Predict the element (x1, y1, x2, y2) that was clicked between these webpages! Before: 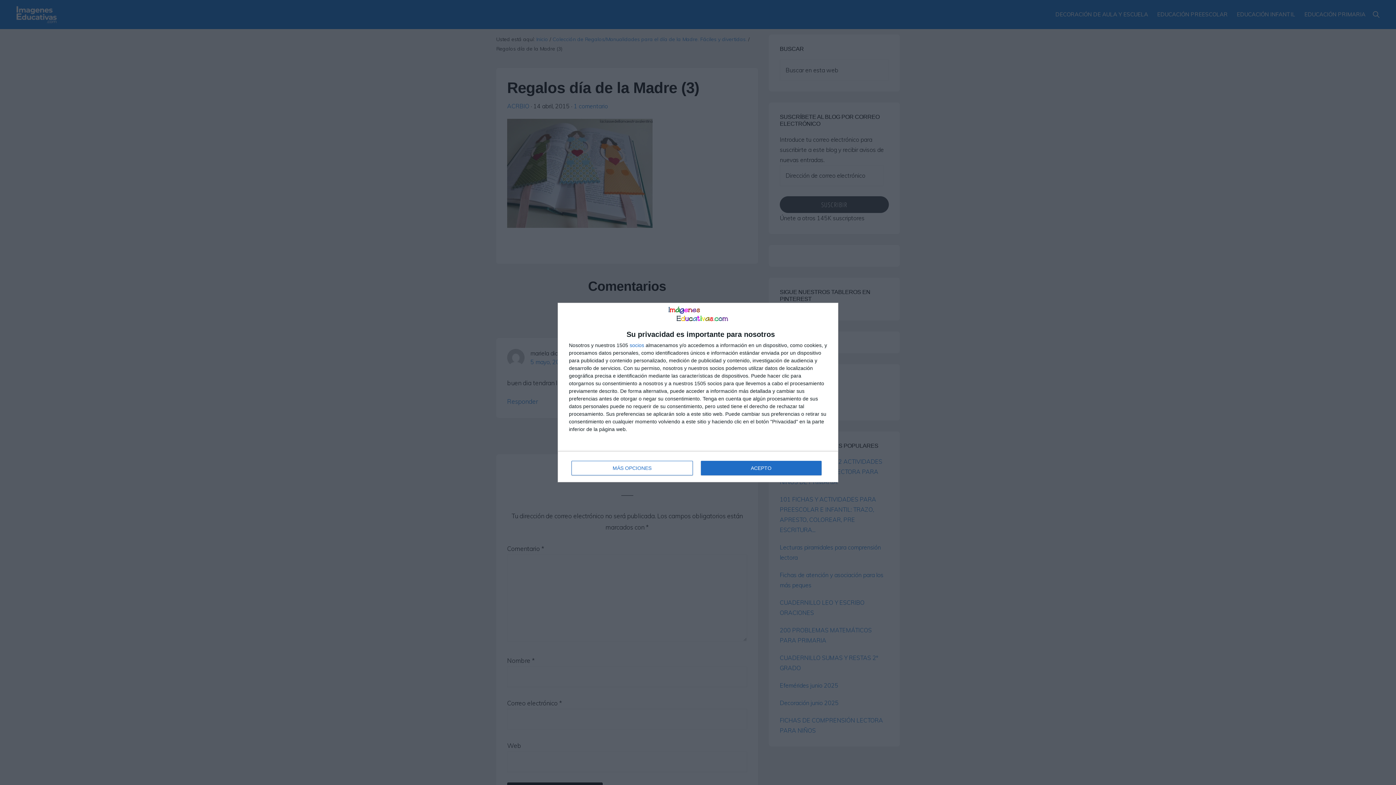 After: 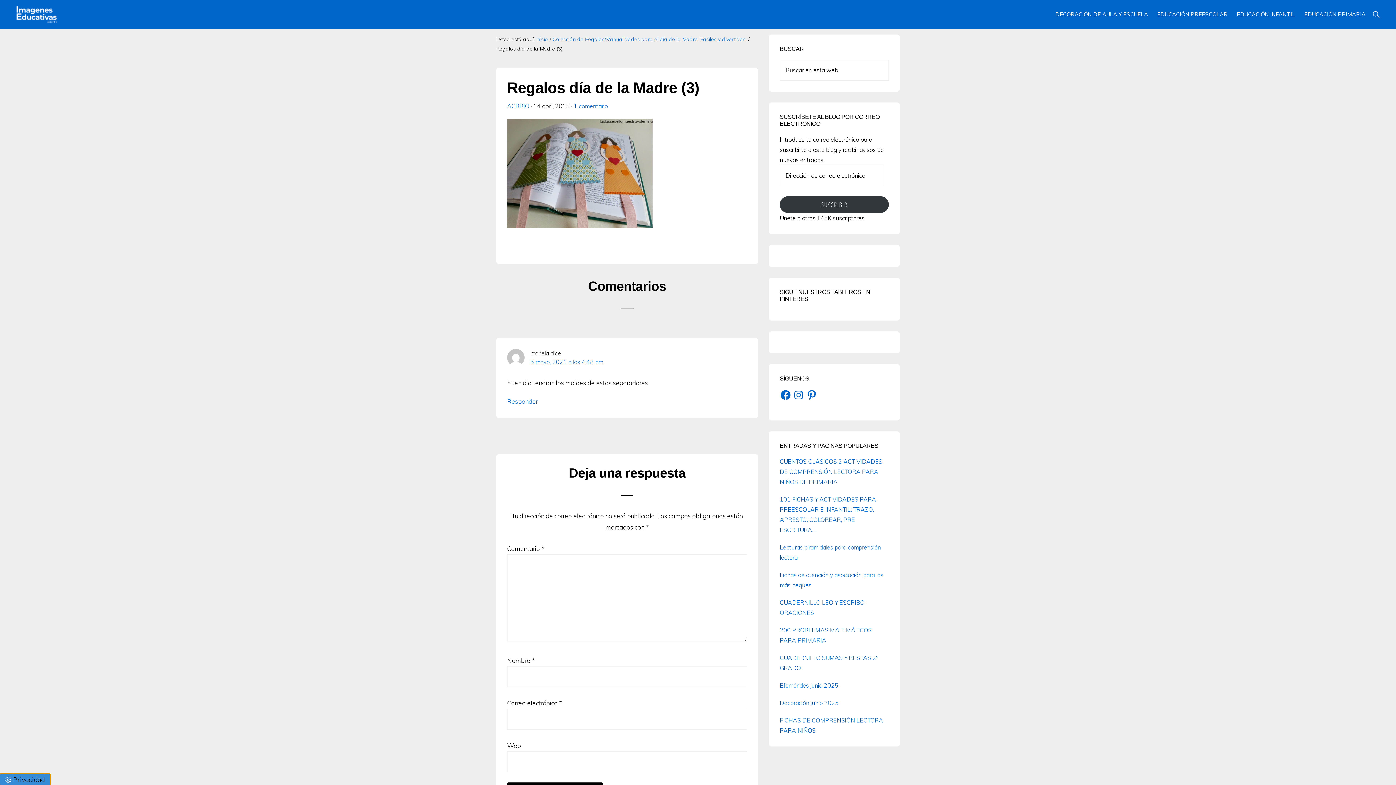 Action: label: ACEPTO bbox: (700, 461, 821, 475)